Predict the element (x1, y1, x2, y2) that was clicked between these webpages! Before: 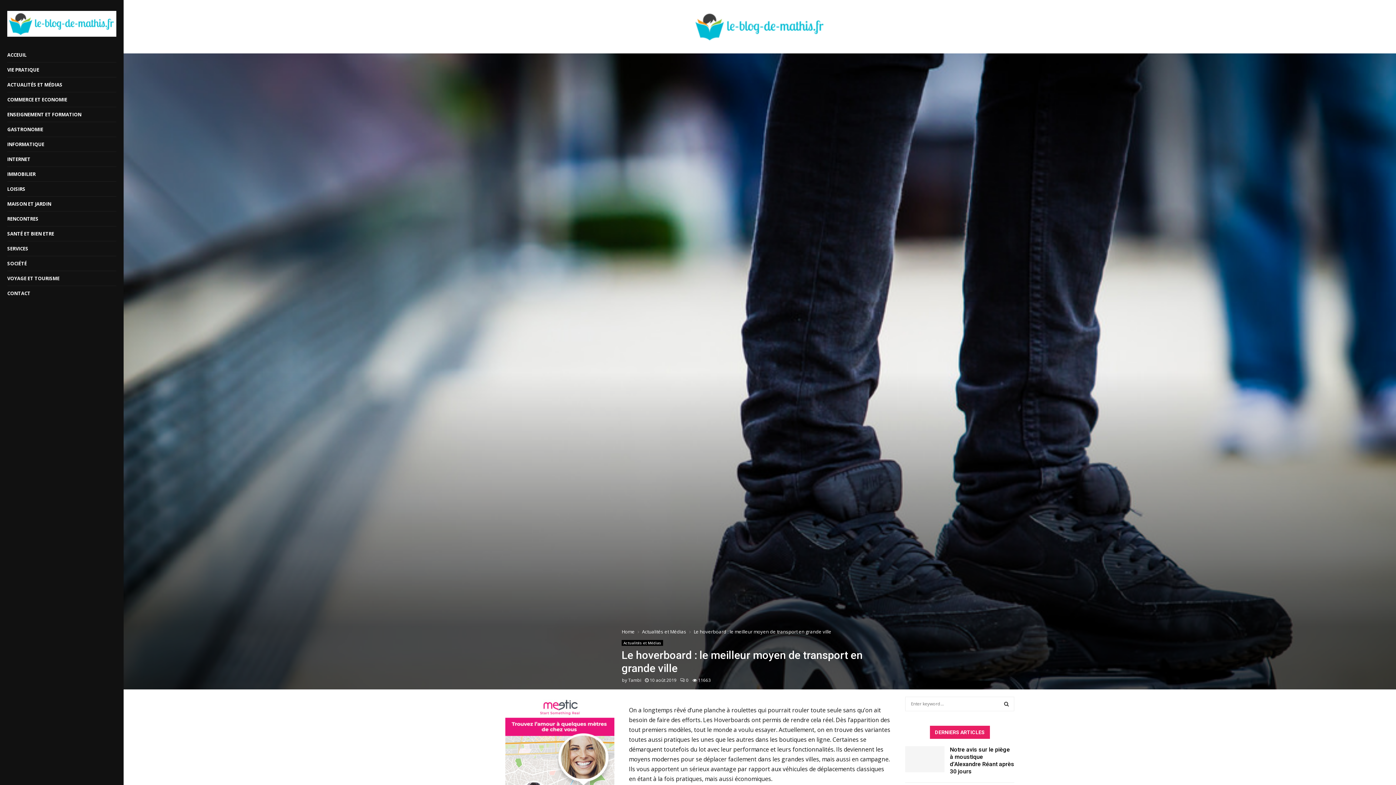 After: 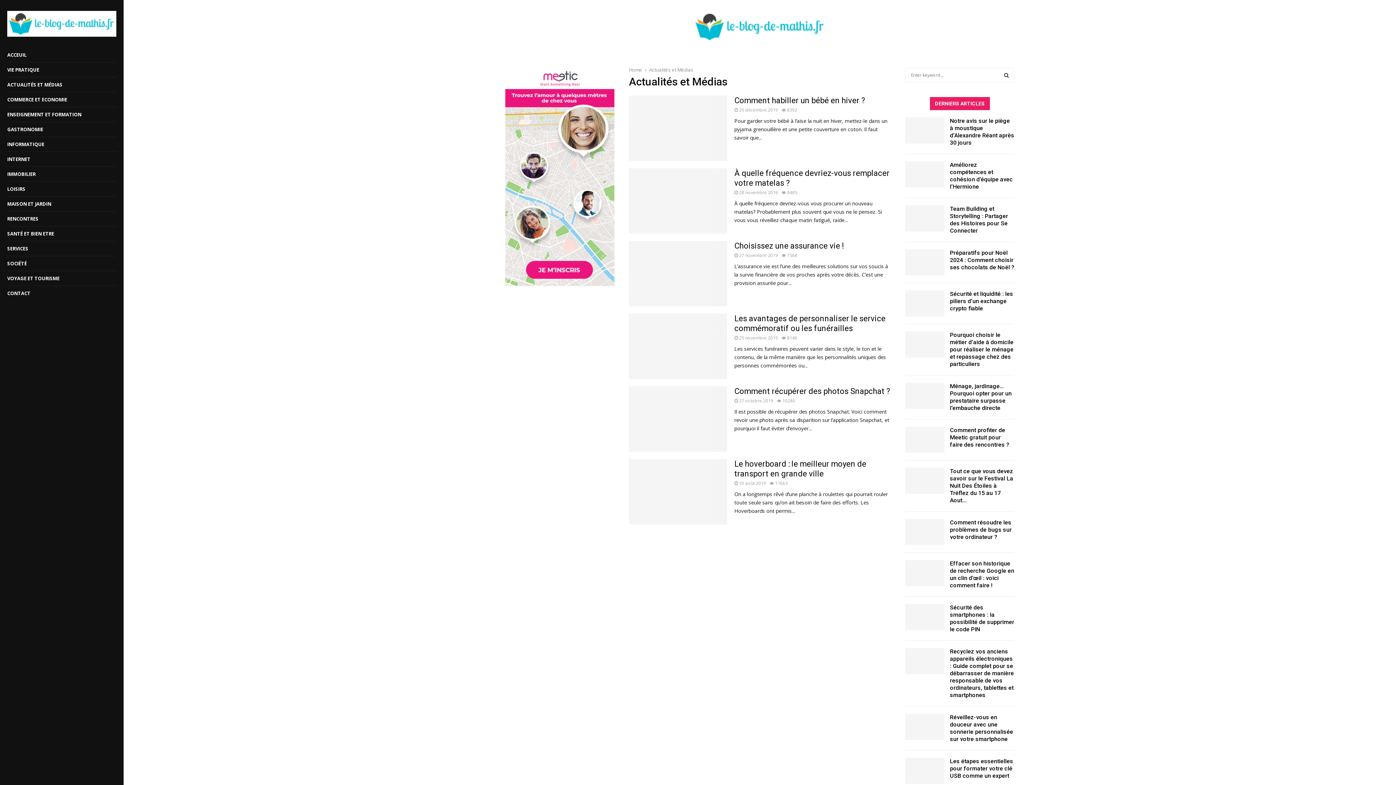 Action: bbox: (642, 628, 686, 635) label: Actualités et Médias